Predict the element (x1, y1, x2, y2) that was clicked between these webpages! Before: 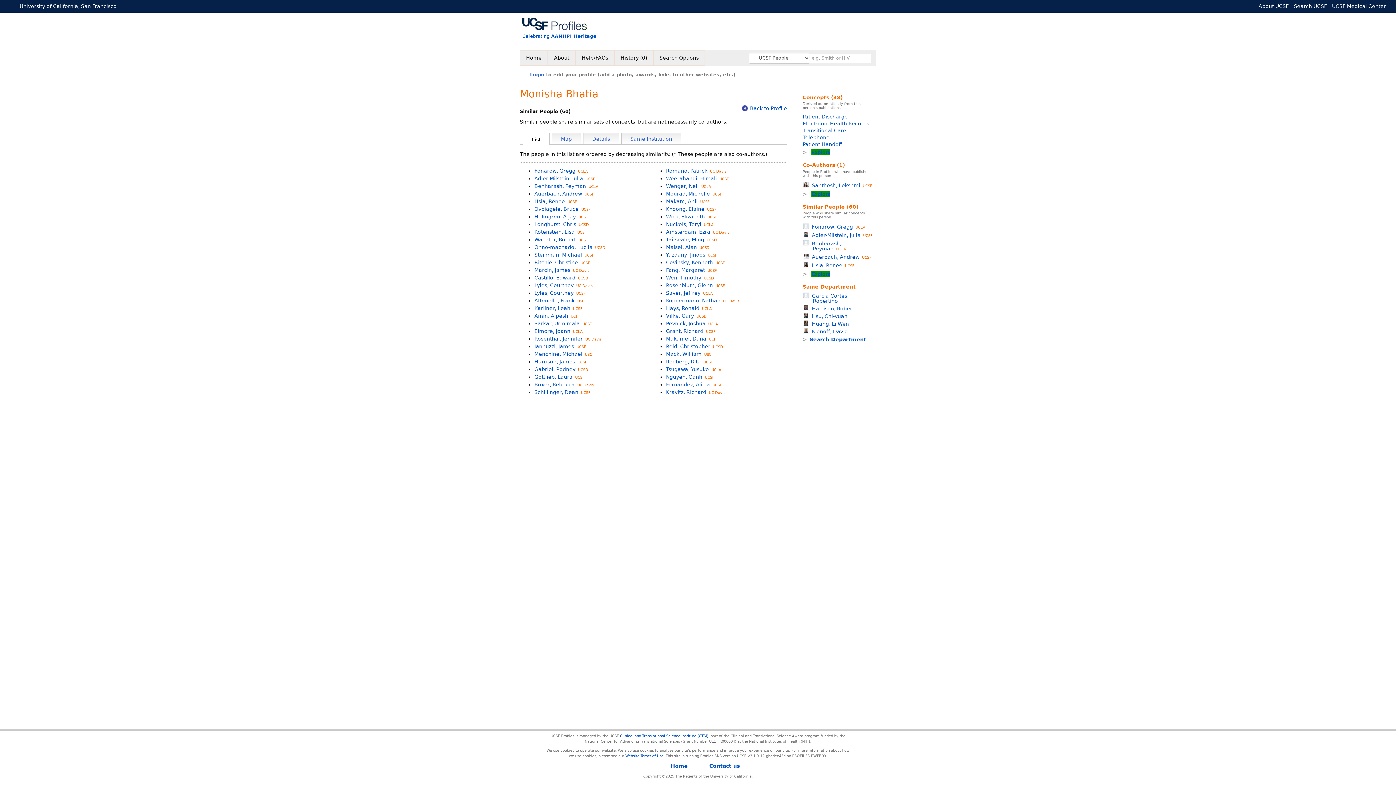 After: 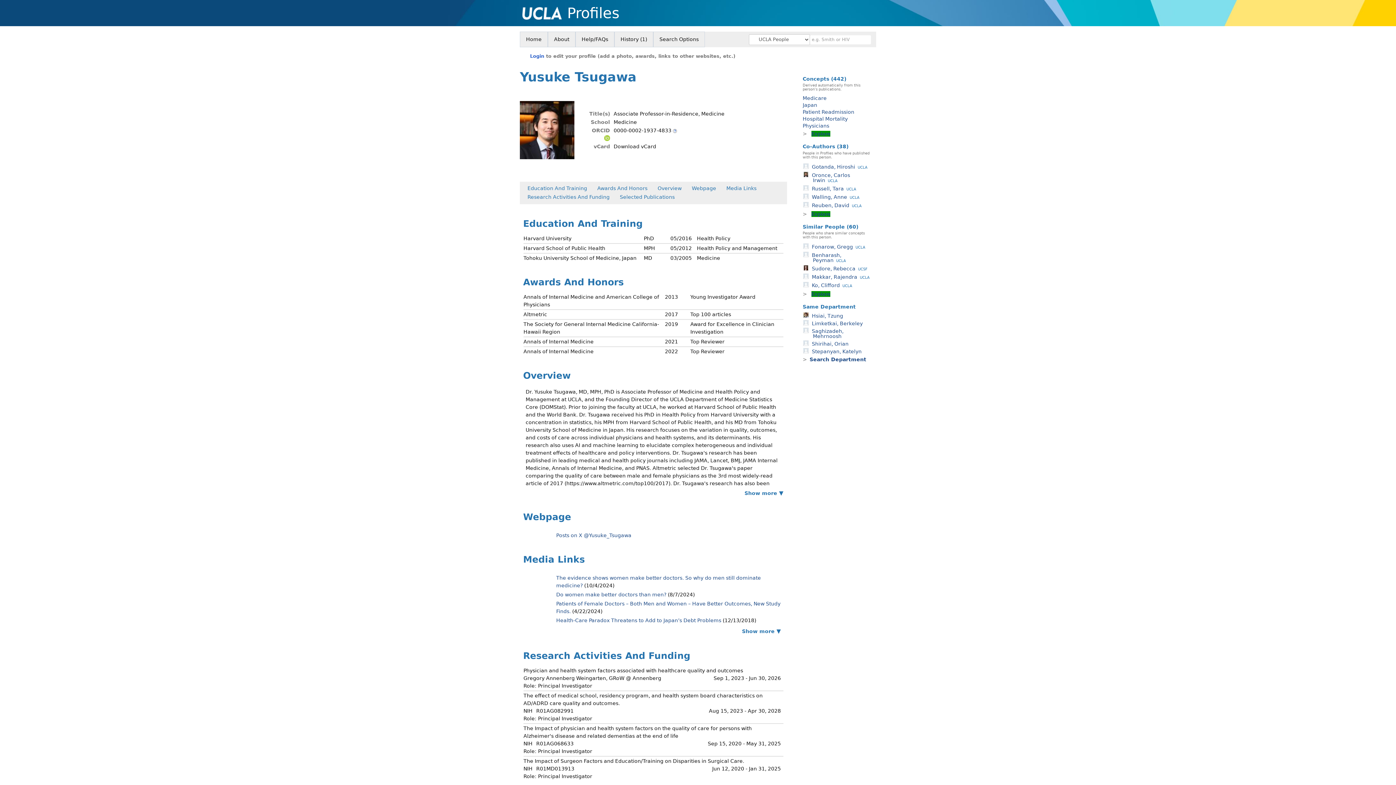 Action: bbox: (666, 366, 721, 372) label: Tsugawa, YusukeUCLA